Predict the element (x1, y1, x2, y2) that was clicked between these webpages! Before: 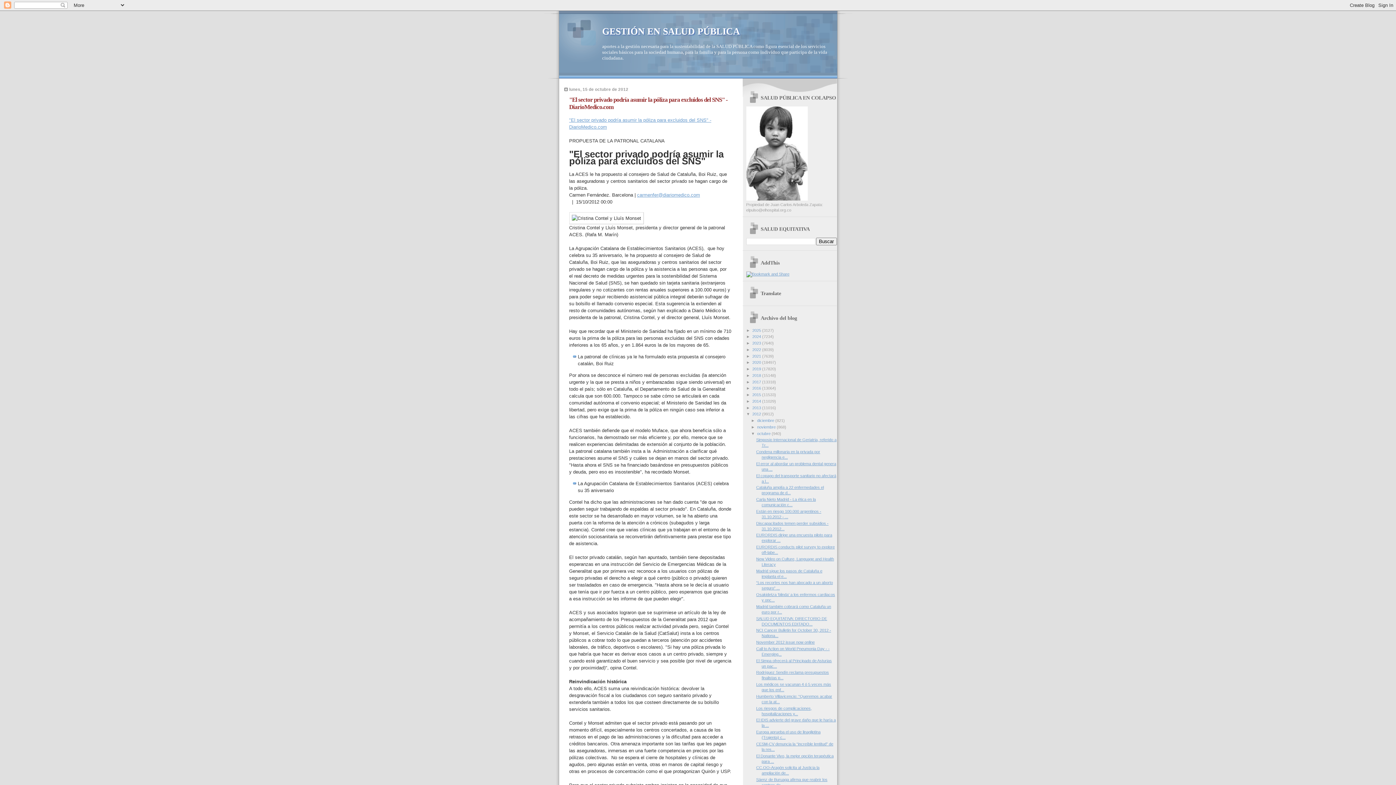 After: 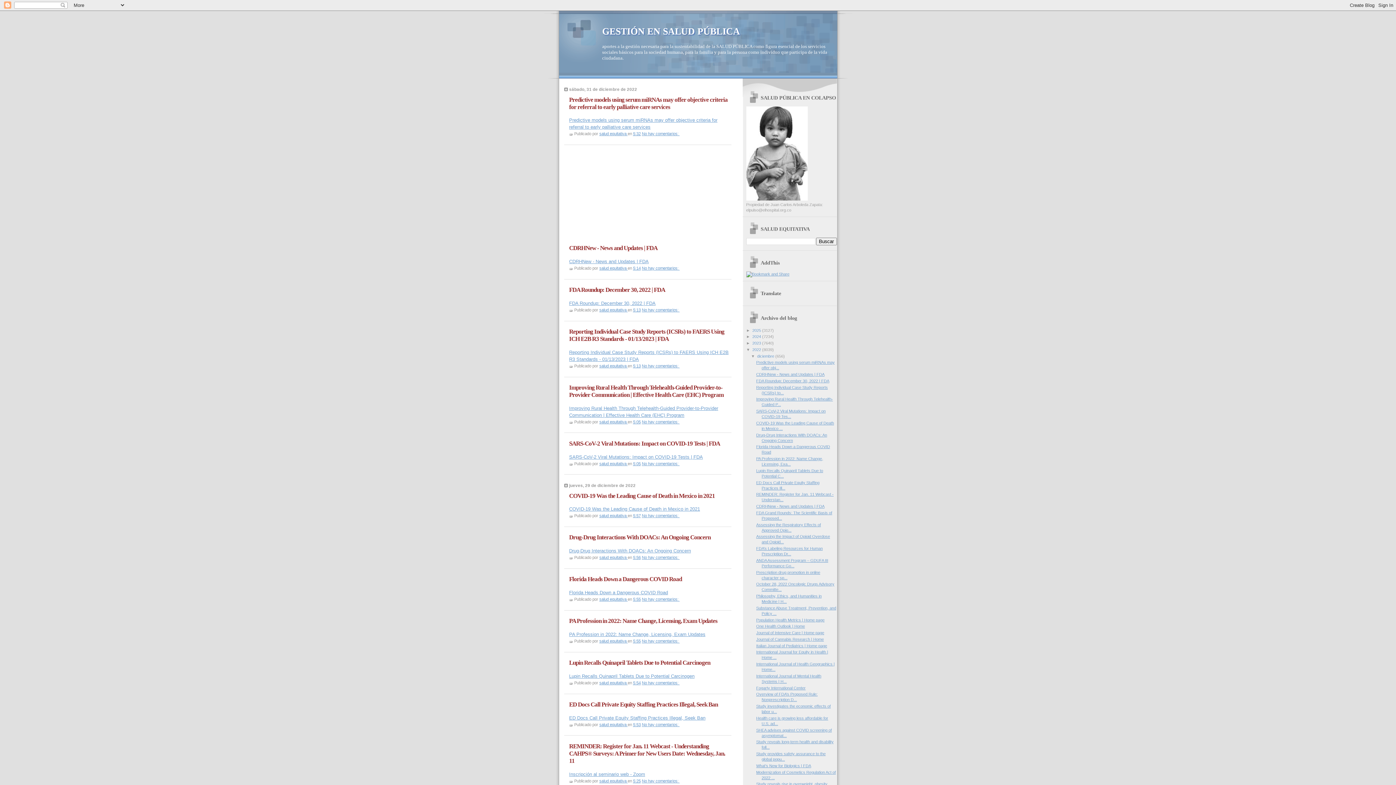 Action: label: 2022  bbox: (752, 347, 762, 351)